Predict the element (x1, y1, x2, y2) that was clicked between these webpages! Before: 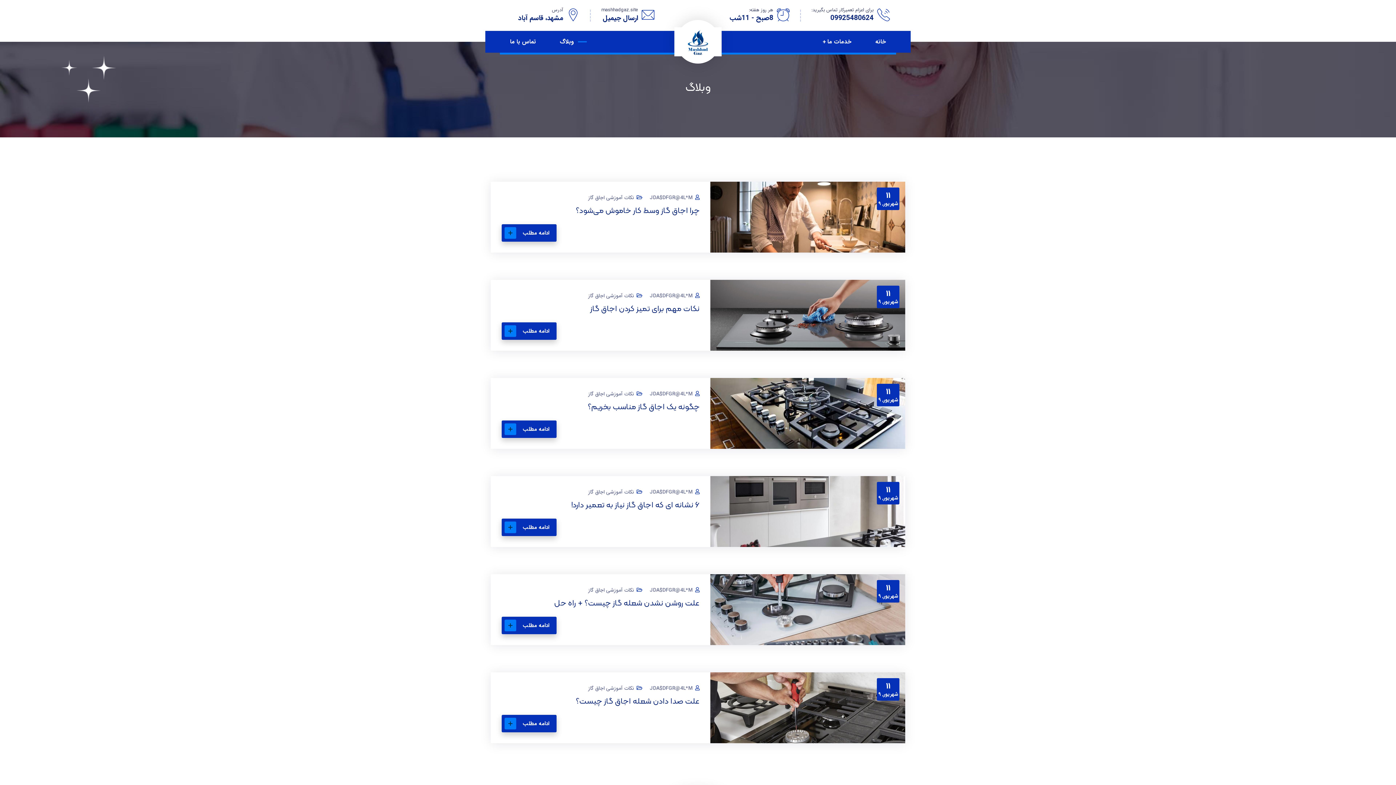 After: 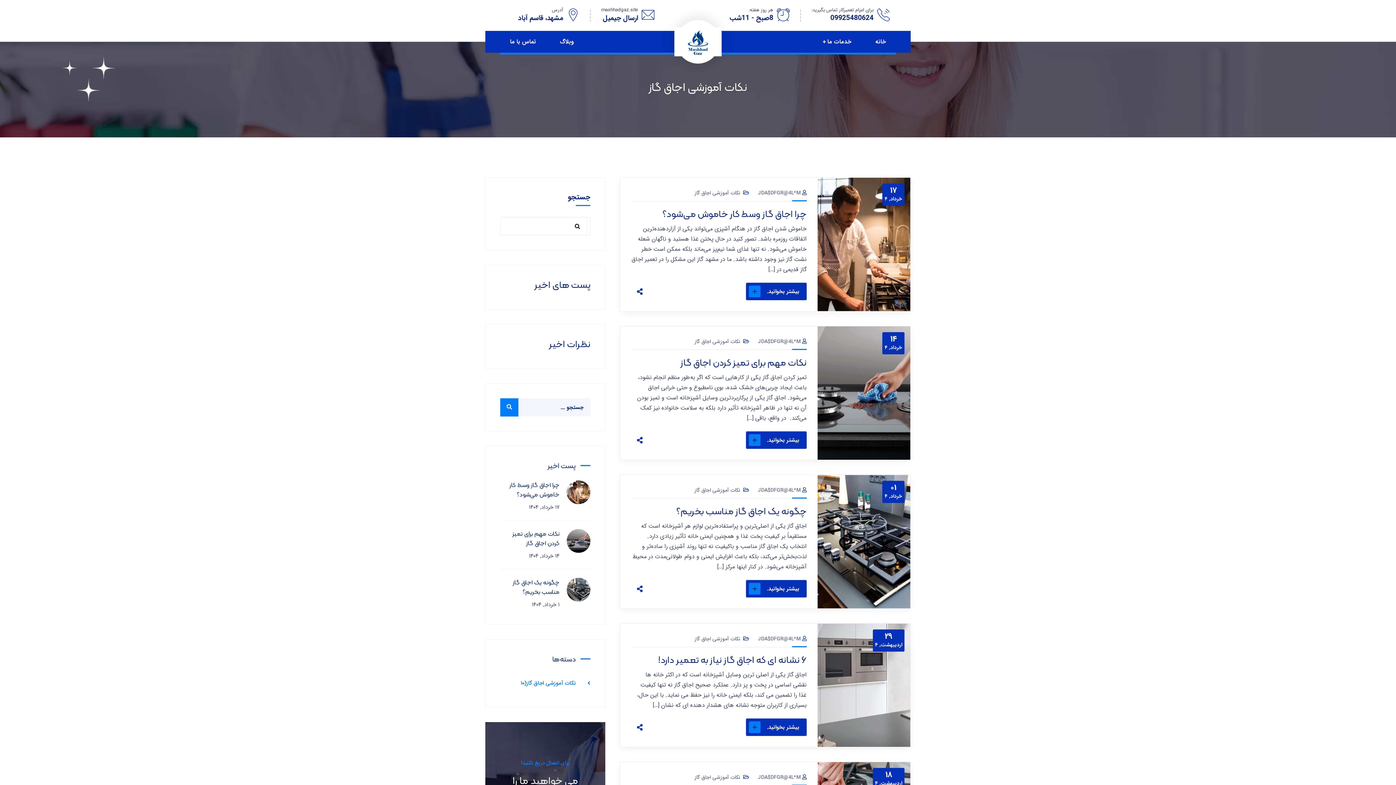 Action: bbox: (588, 390, 634, 398) label: نکات آموزشی اجاق گاز